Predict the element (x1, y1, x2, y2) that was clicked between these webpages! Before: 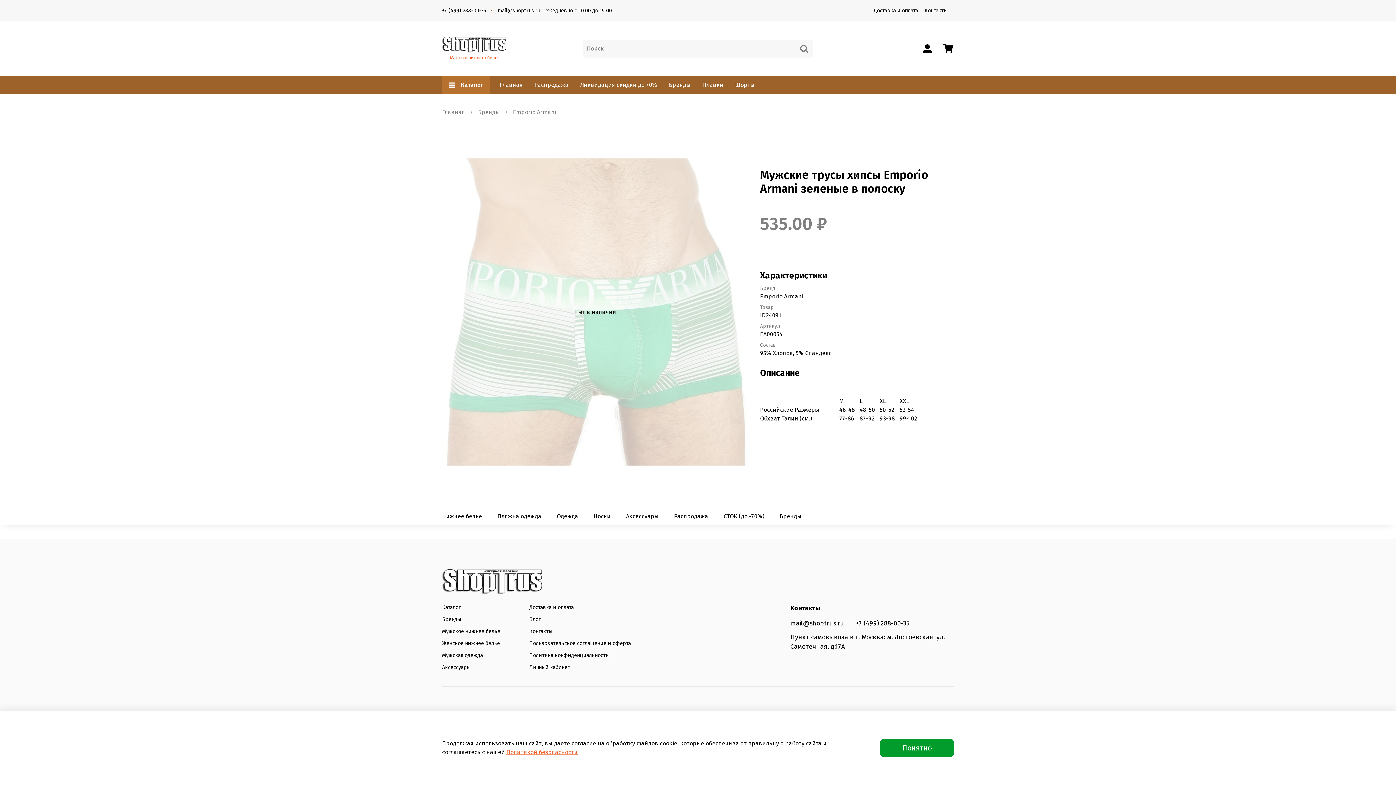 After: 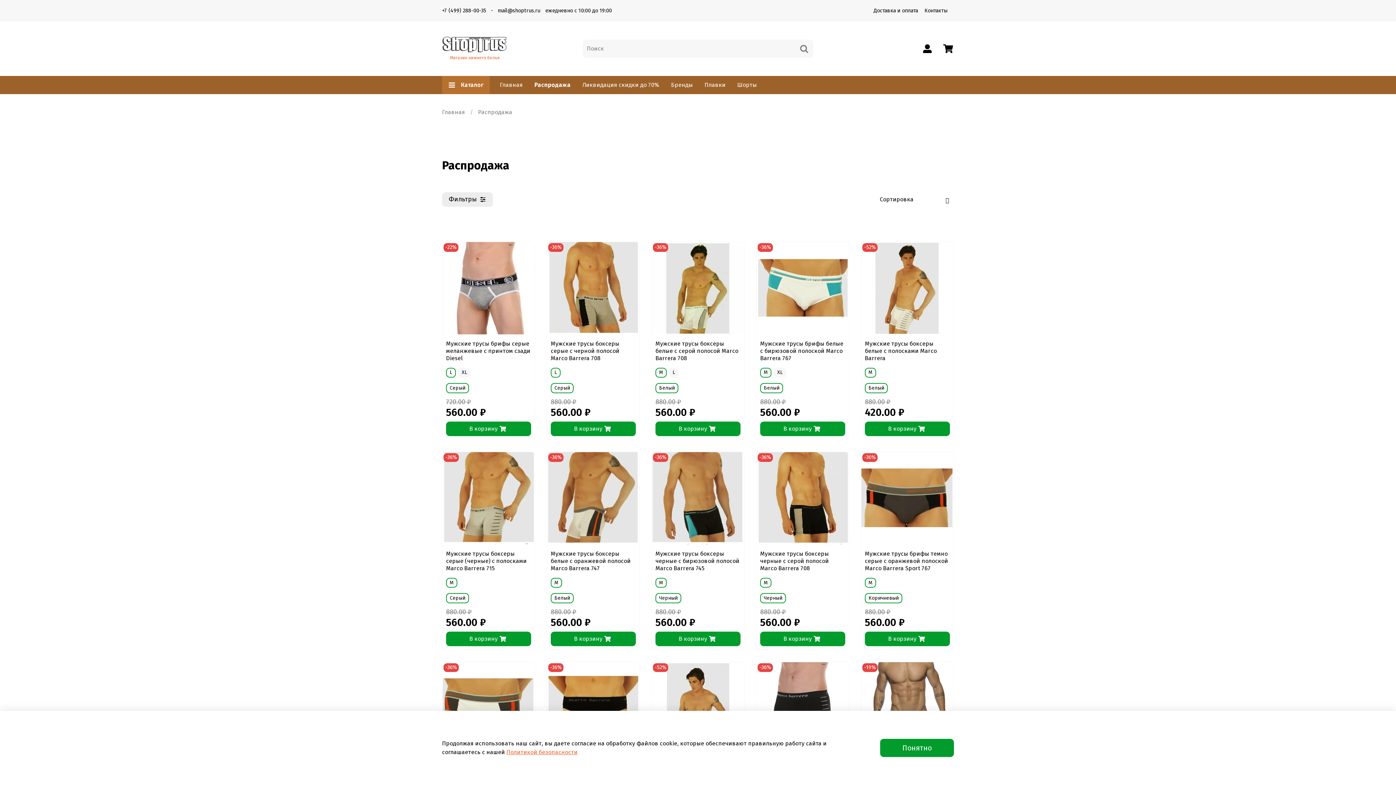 Action: bbox: (528, 75, 574, 94) label: Распродажа